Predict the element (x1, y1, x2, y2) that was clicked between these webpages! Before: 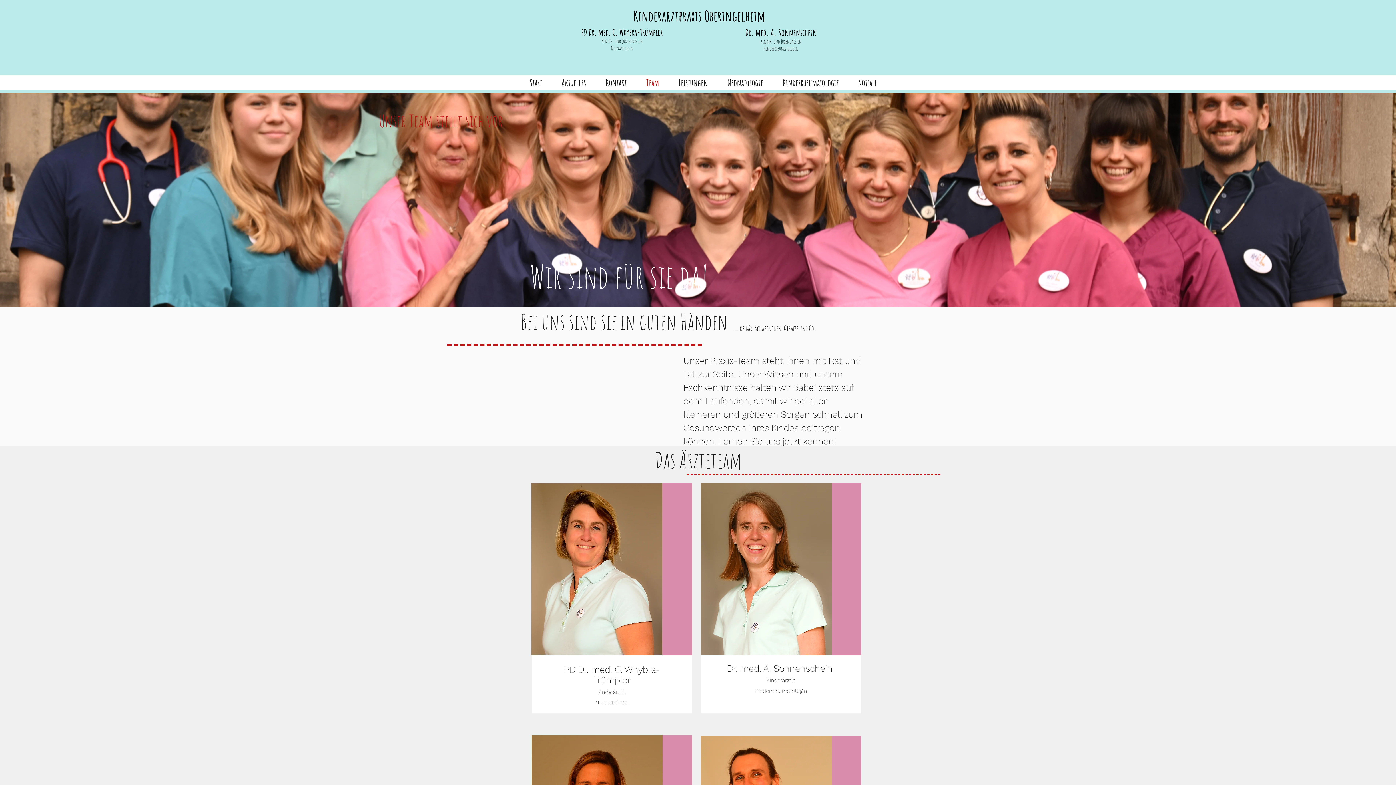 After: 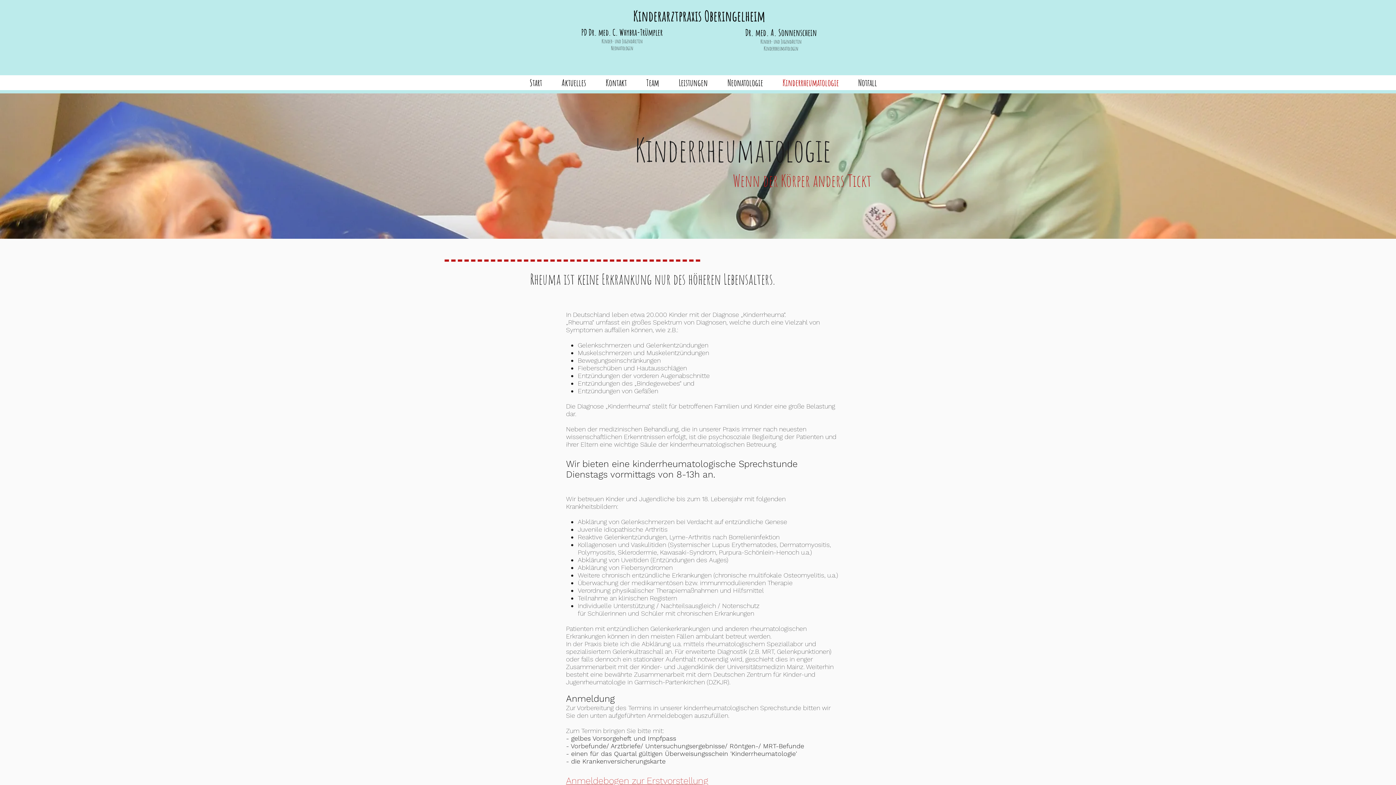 Action: label: Kinderrheumatologie bbox: (773, 75, 848, 90)